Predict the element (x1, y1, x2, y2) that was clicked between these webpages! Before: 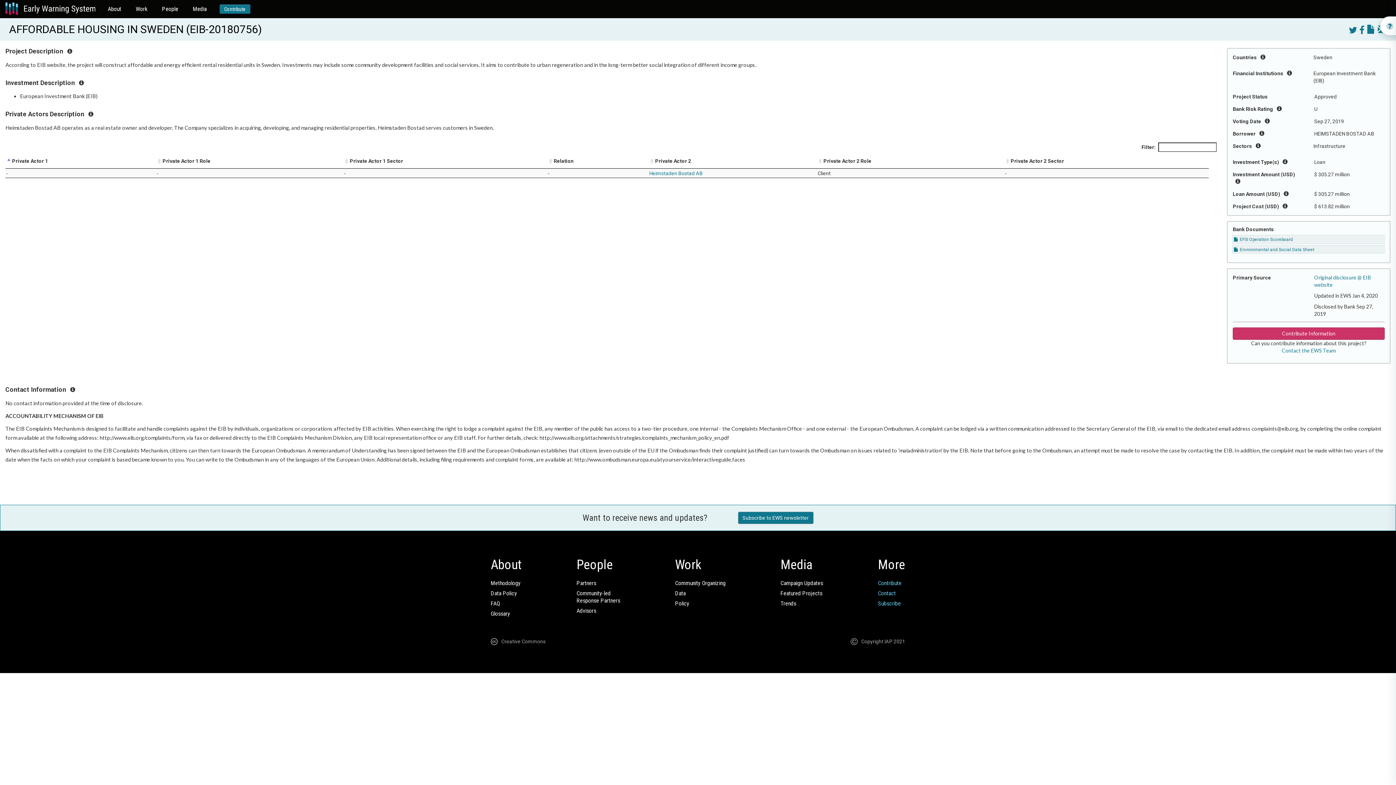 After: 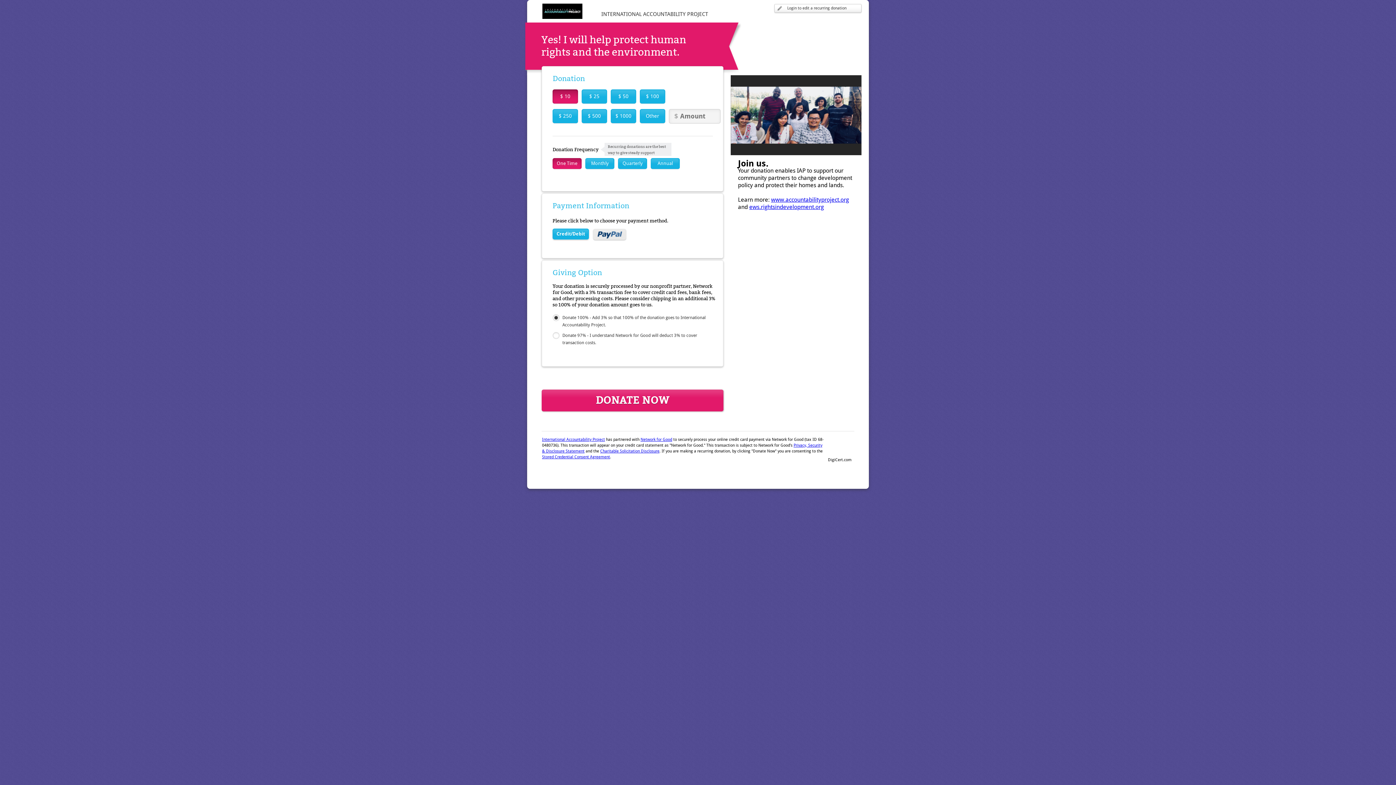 Action: bbox: (219, 4, 250, 13) label: Contribute